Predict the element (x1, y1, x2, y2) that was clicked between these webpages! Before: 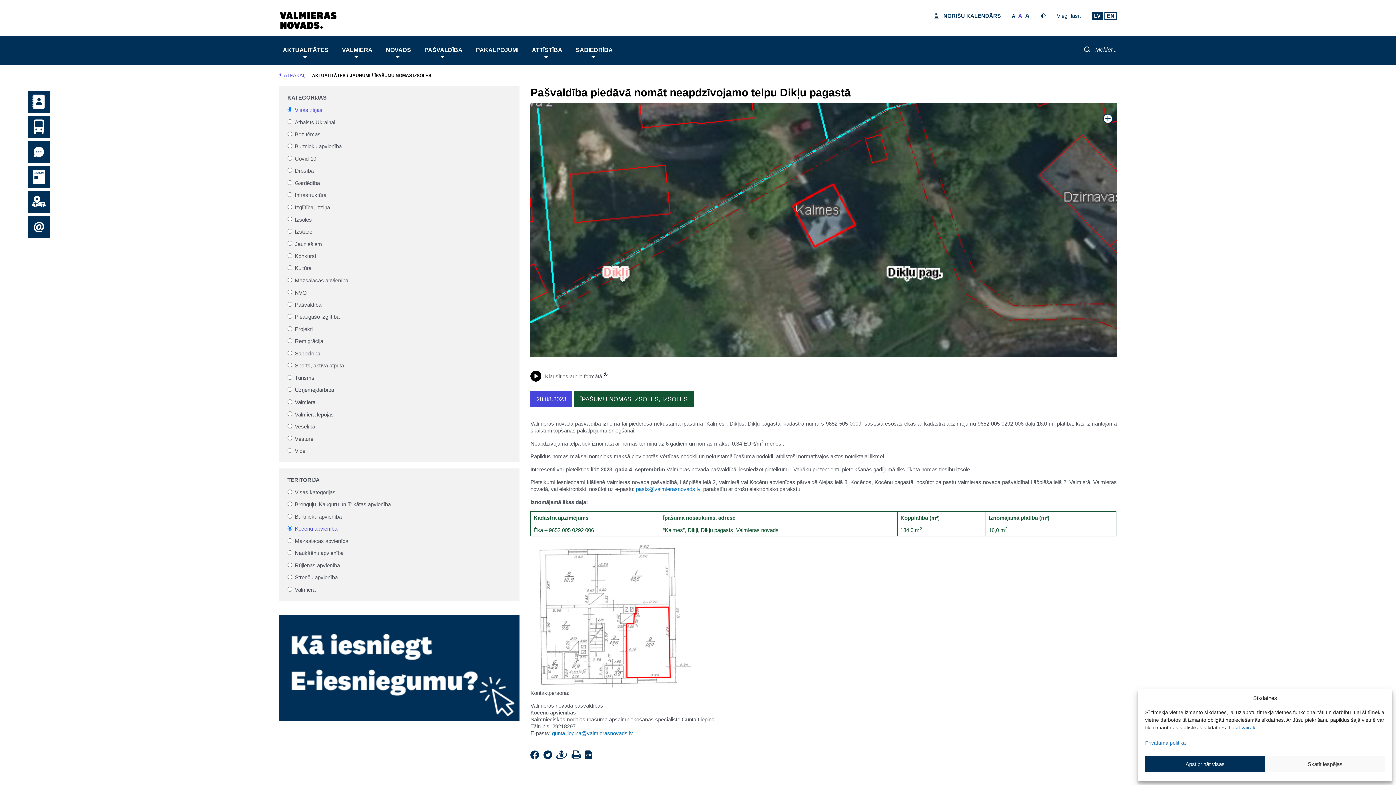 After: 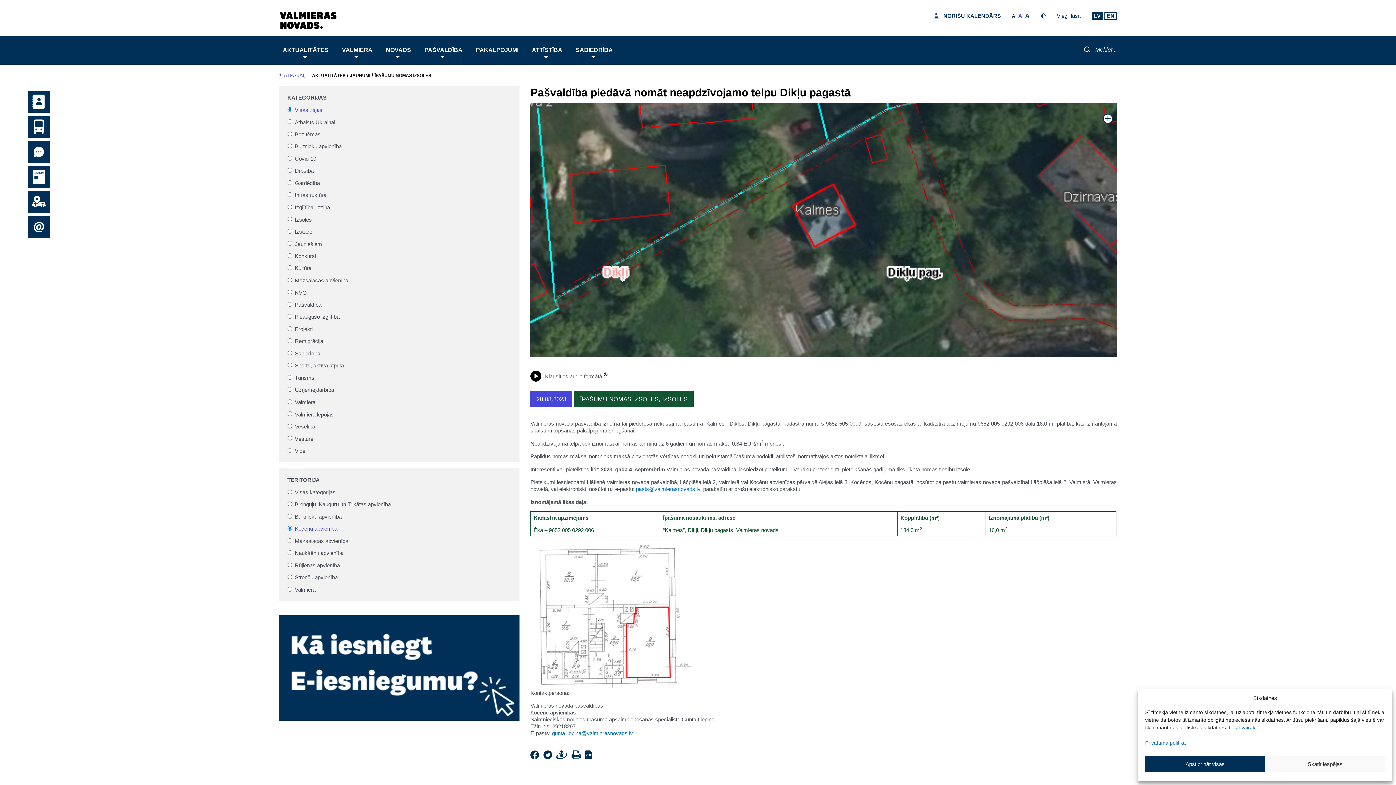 Action: bbox: (530, 754, 542, 760) label: Facebook